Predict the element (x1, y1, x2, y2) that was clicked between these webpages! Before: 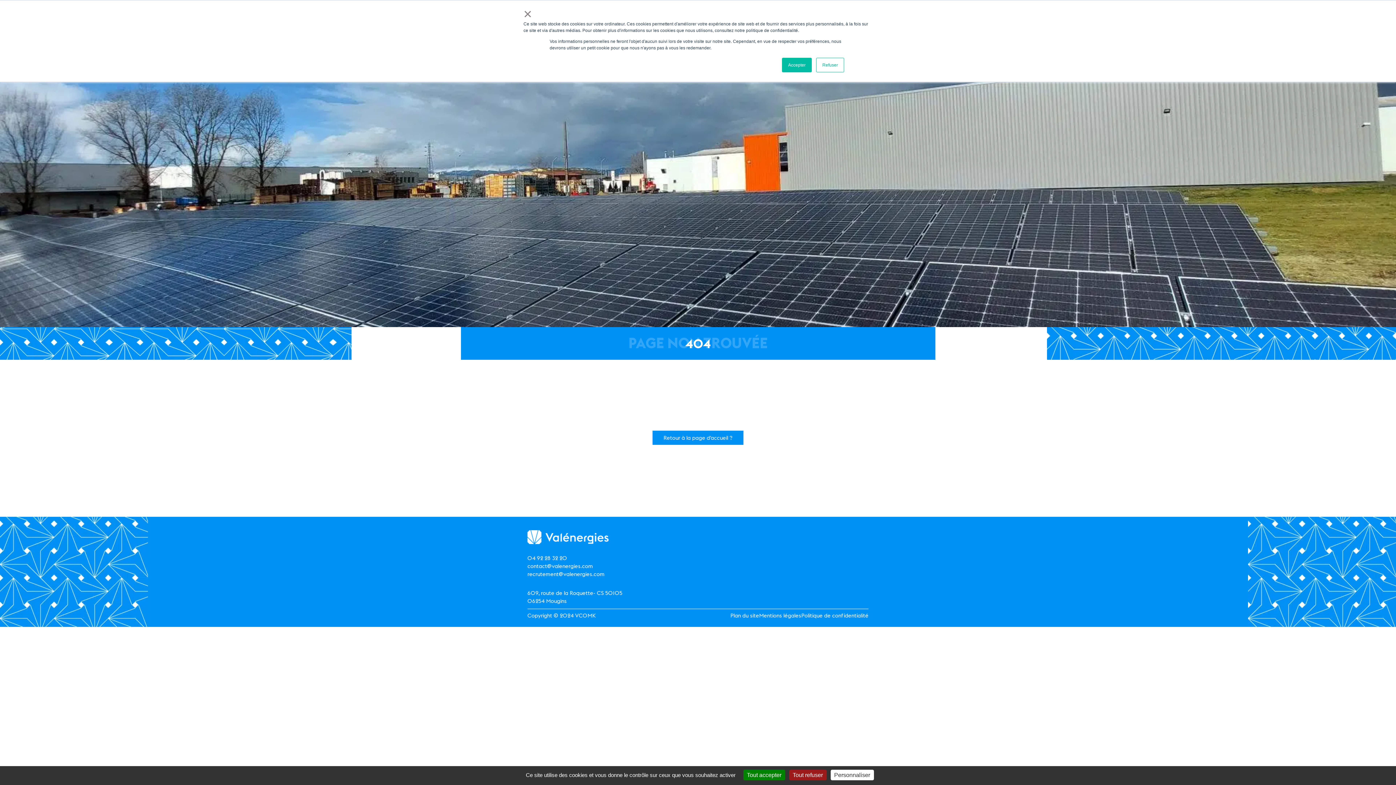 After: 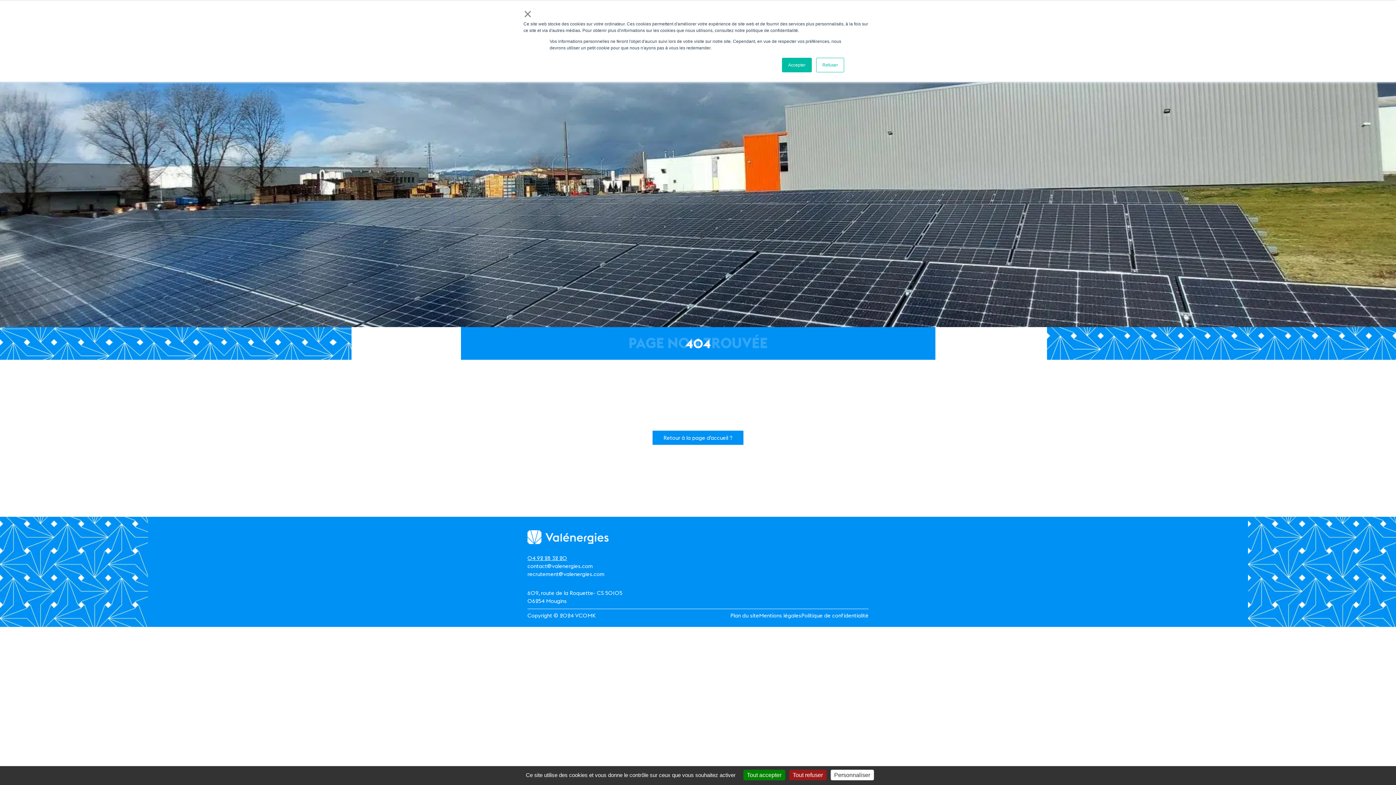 Action: bbox: (527, 555, 567, 561) label: 04 92 28 32 20